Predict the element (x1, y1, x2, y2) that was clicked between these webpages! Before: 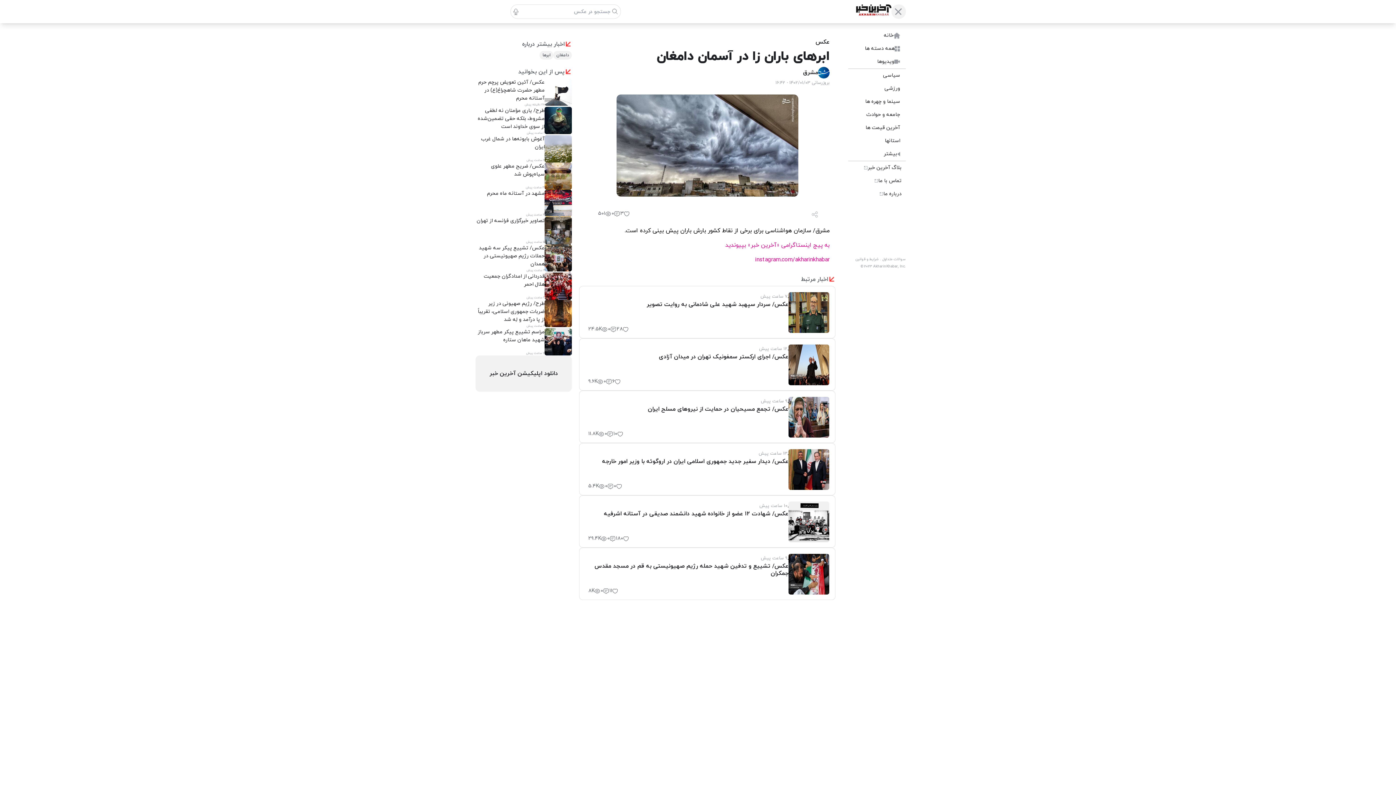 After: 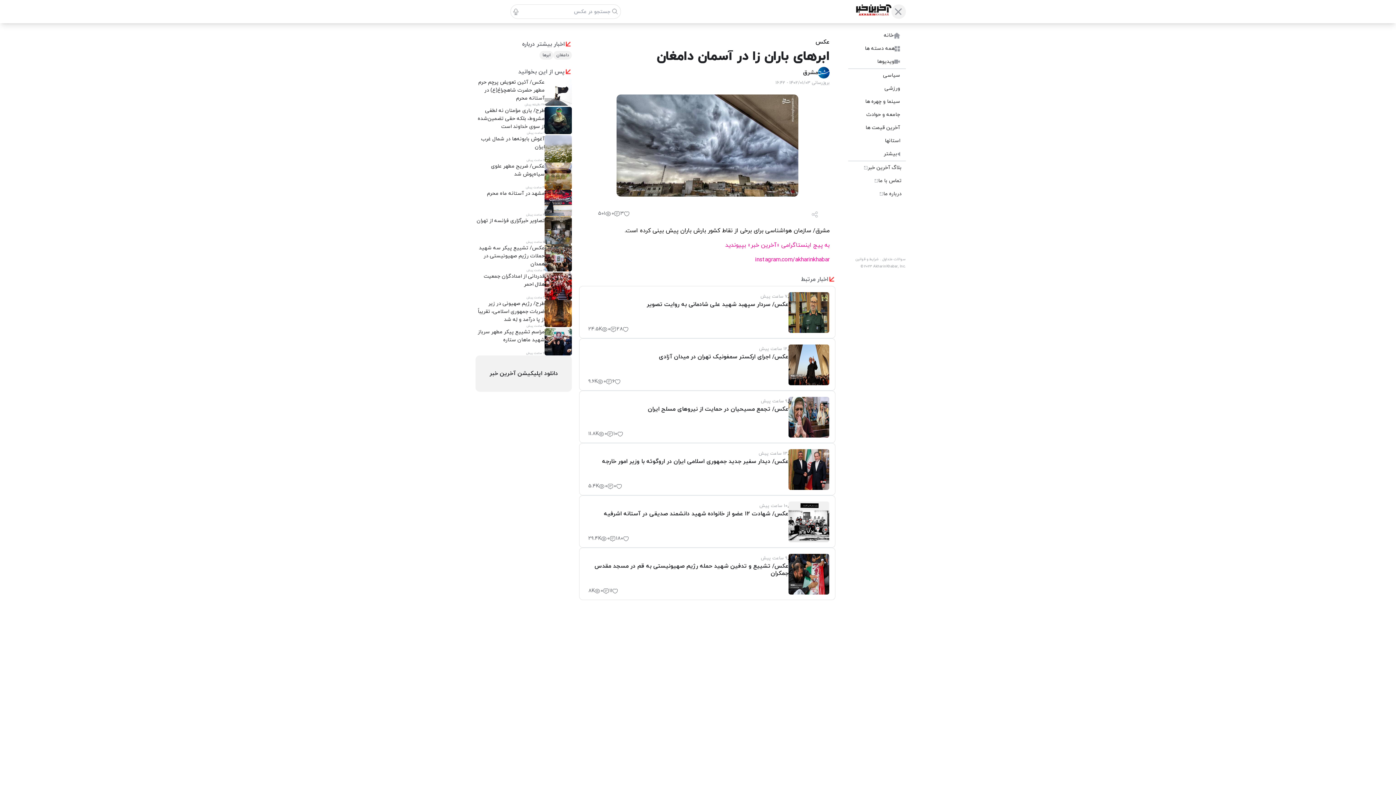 Action: label: عکس/ دیدار سفیر جدید جمهوری اسلامی ایران در اروگوئه با وزیر امور خارجه bbox: (585, 458, 788, 465)